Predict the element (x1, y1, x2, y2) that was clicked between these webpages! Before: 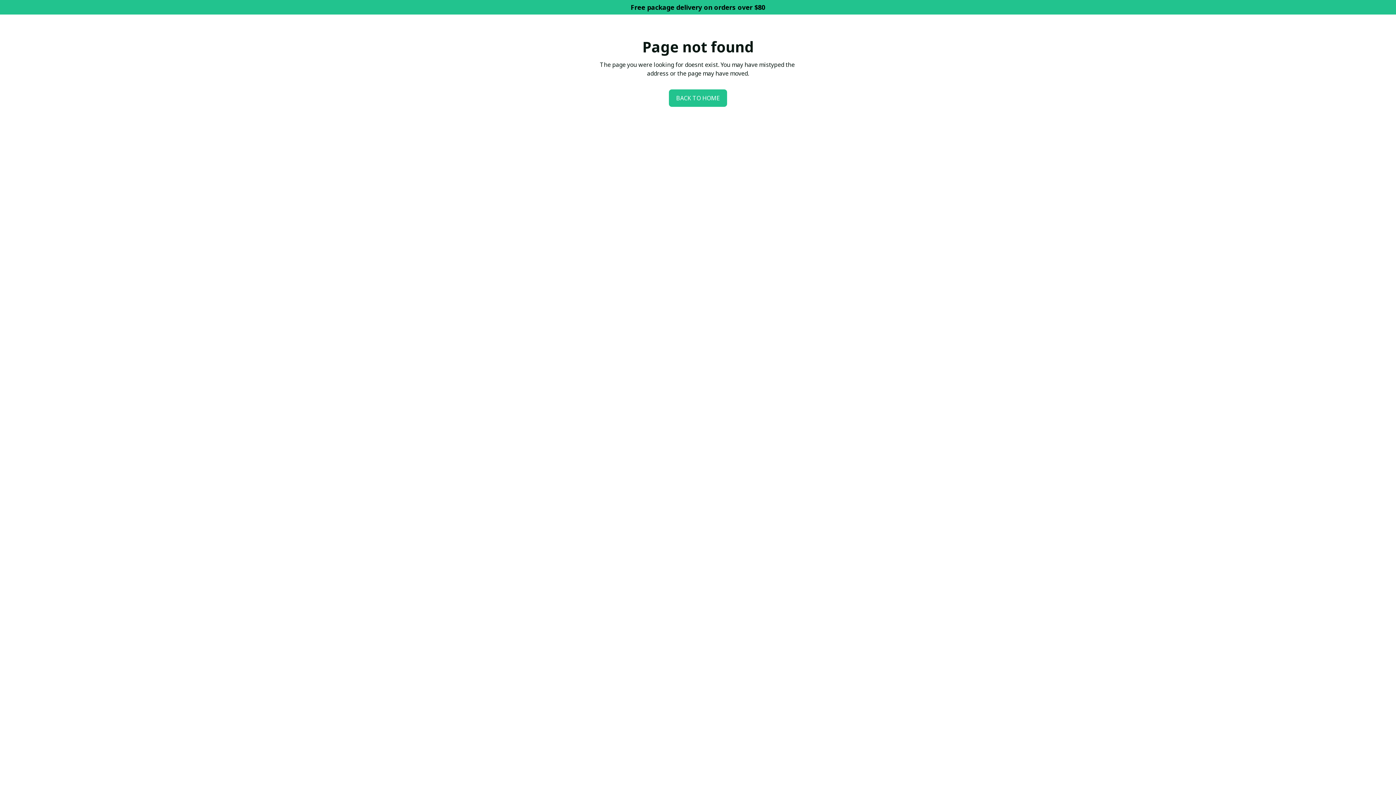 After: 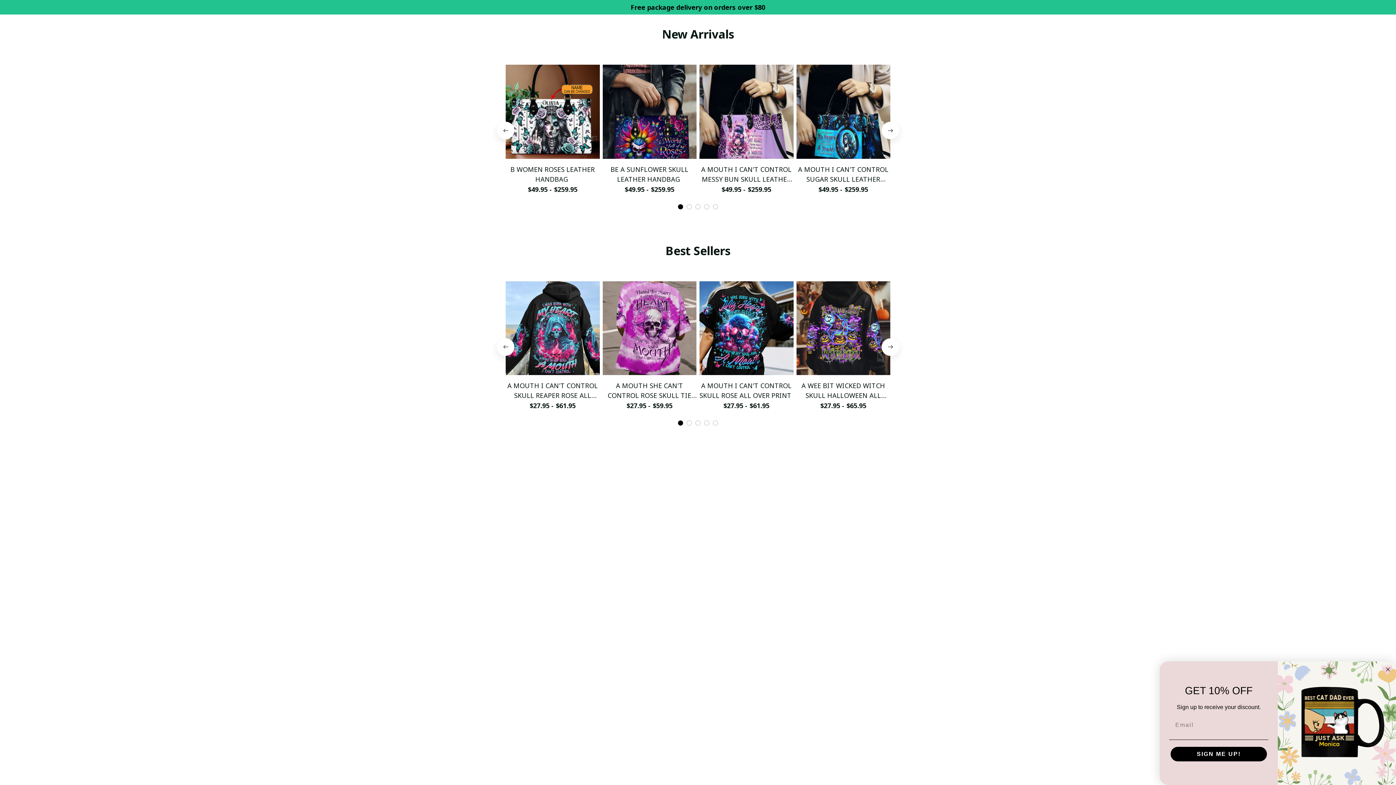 Action: label: BACK TO HOME bbox: (669, 89, 727, 106)